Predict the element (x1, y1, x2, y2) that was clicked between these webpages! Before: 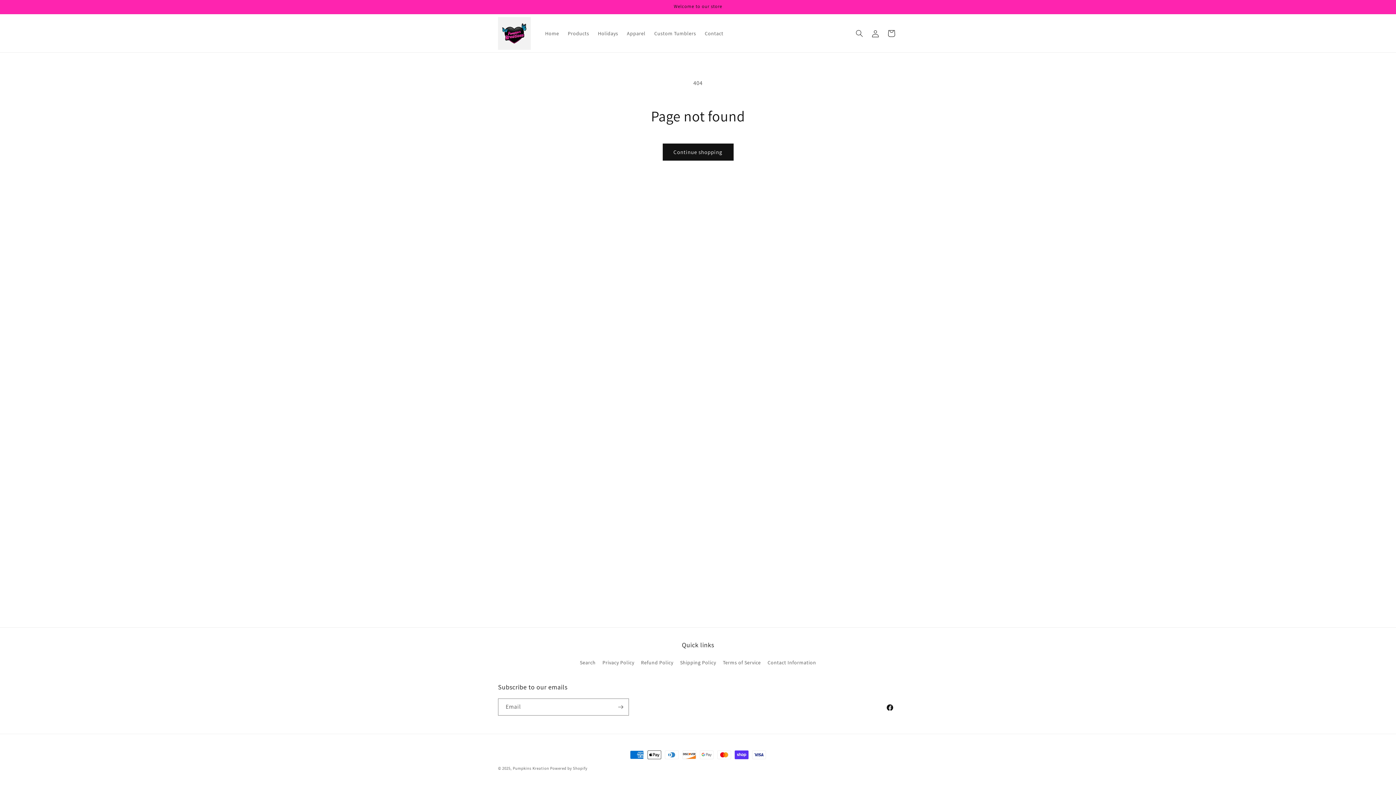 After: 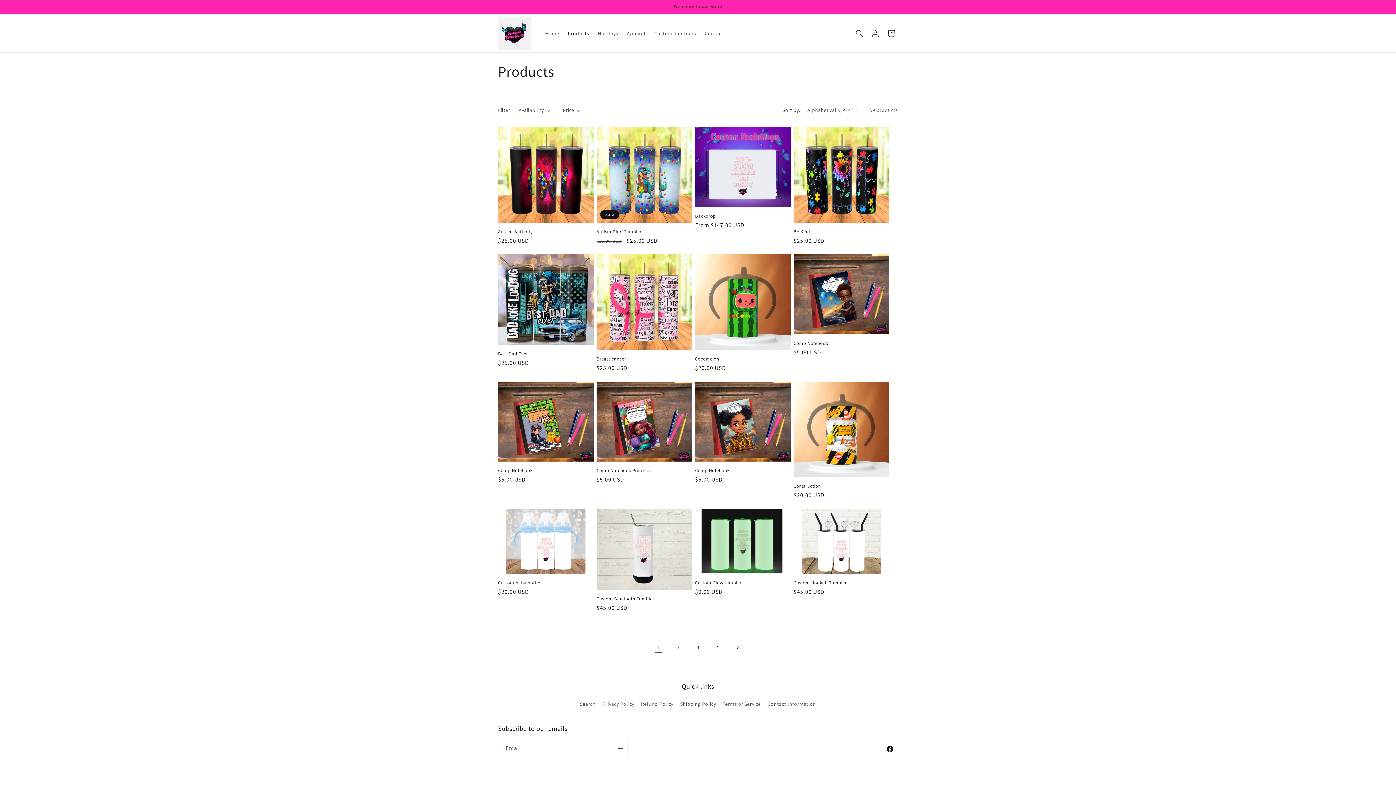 Action: bbox: (662, 143, 733, 160) label: Continue shopping